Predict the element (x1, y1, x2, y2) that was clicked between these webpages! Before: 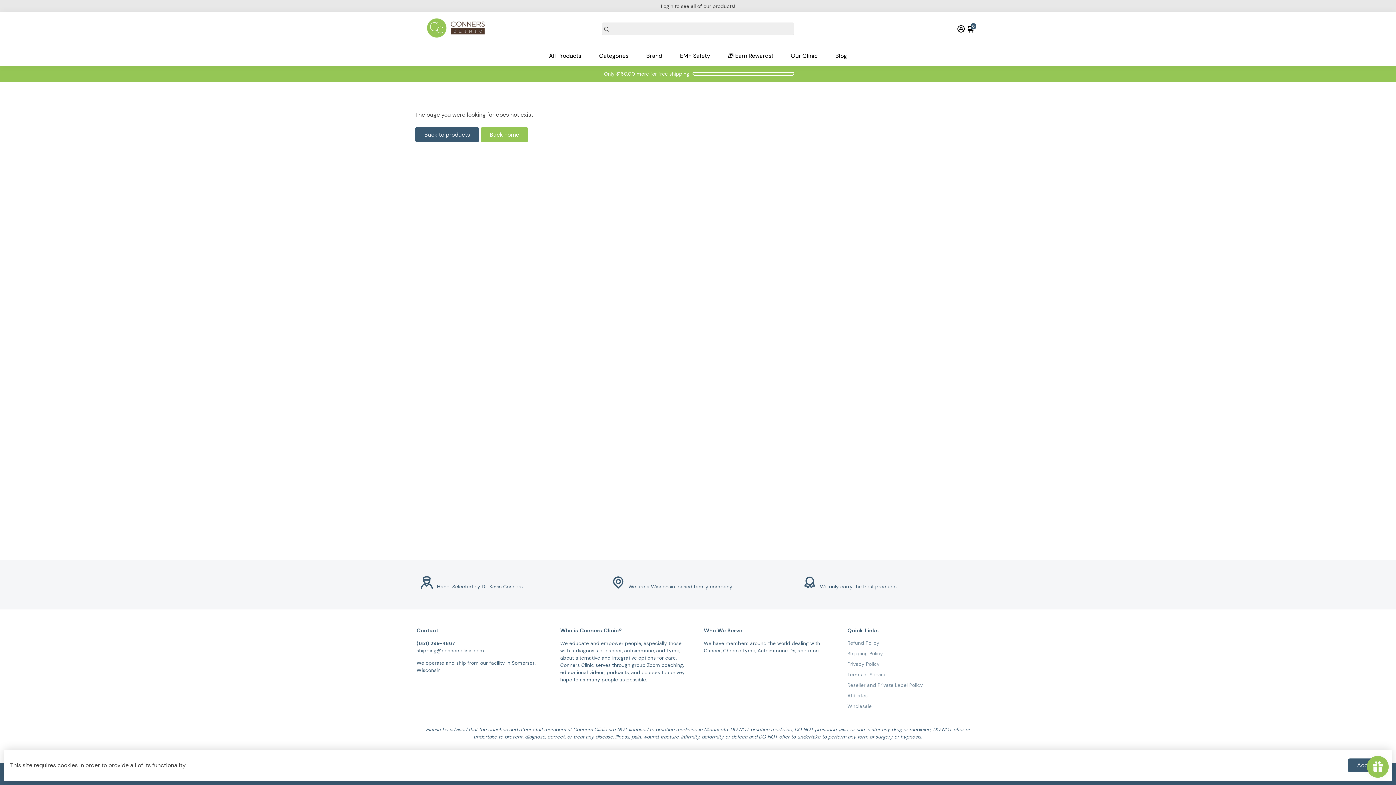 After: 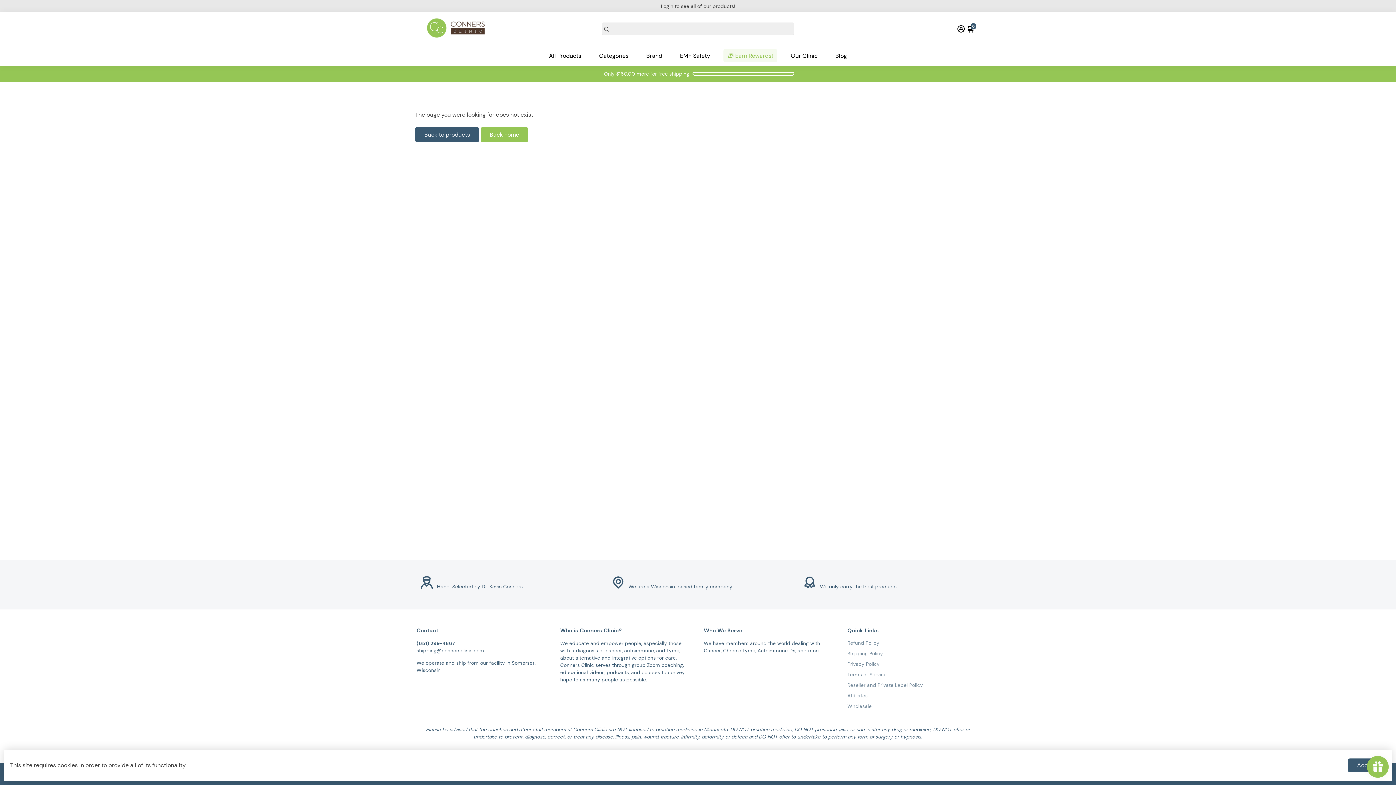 Action: label: 🎁 Earn Rewards! bbox: (720, 45, 780, 65)